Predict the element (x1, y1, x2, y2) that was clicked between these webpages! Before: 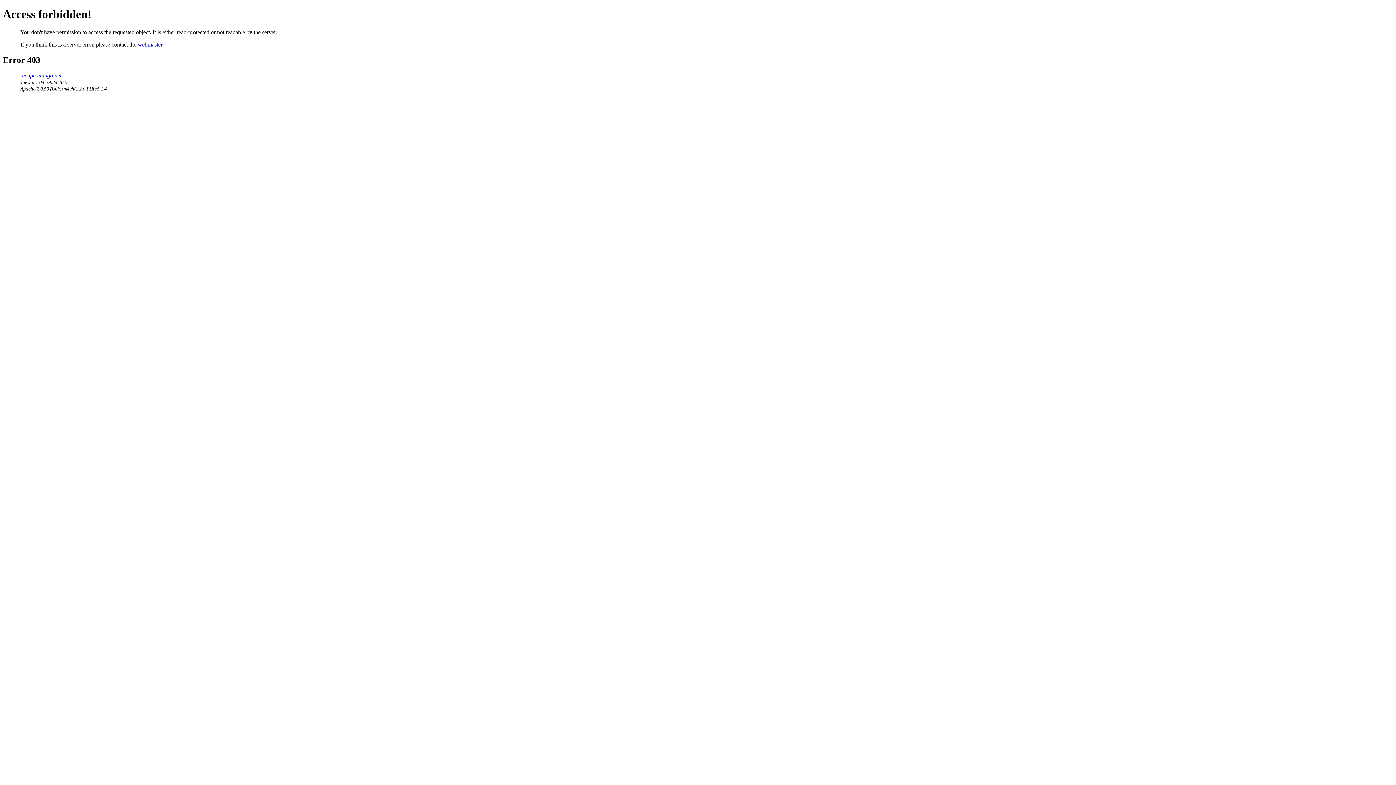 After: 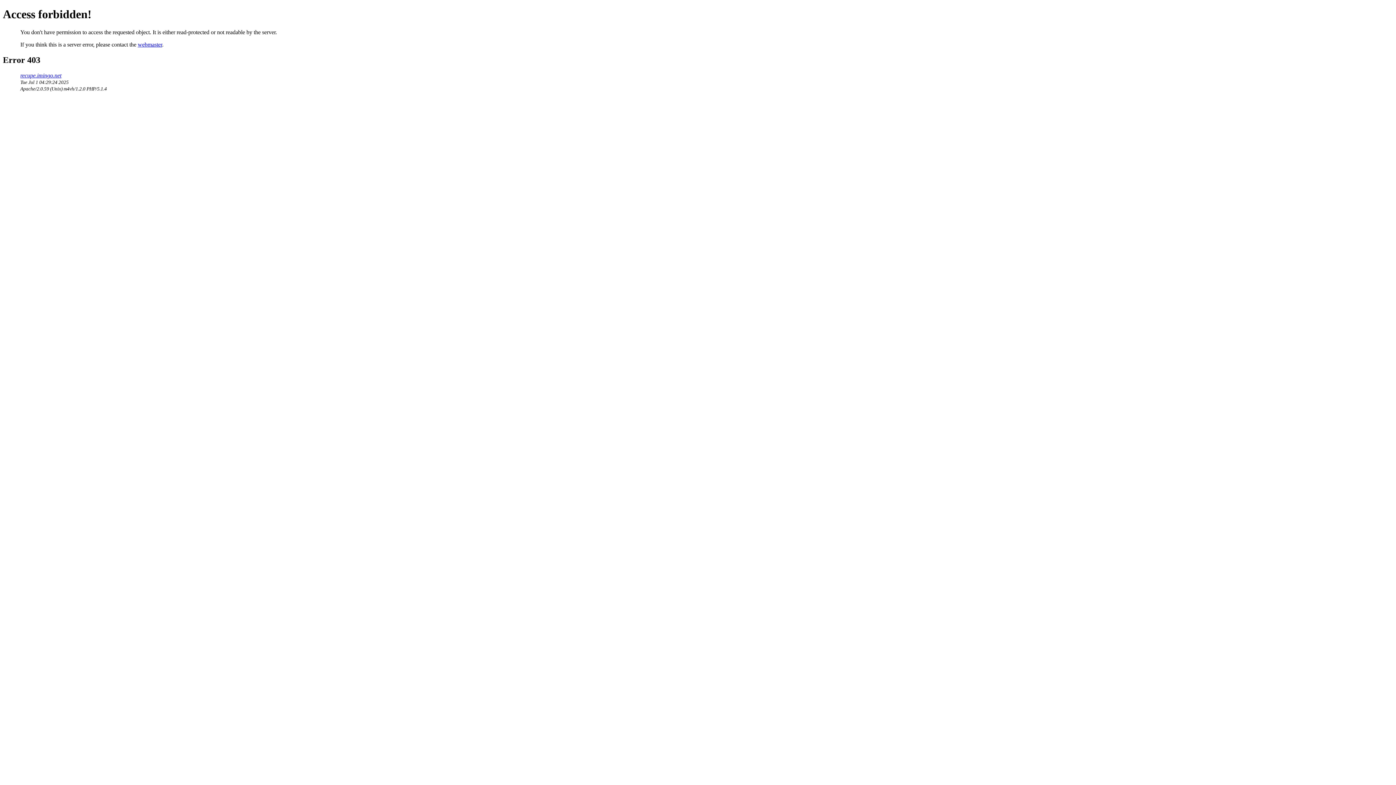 Action: bbox: (137, 41, 162, 47) label: webmaster